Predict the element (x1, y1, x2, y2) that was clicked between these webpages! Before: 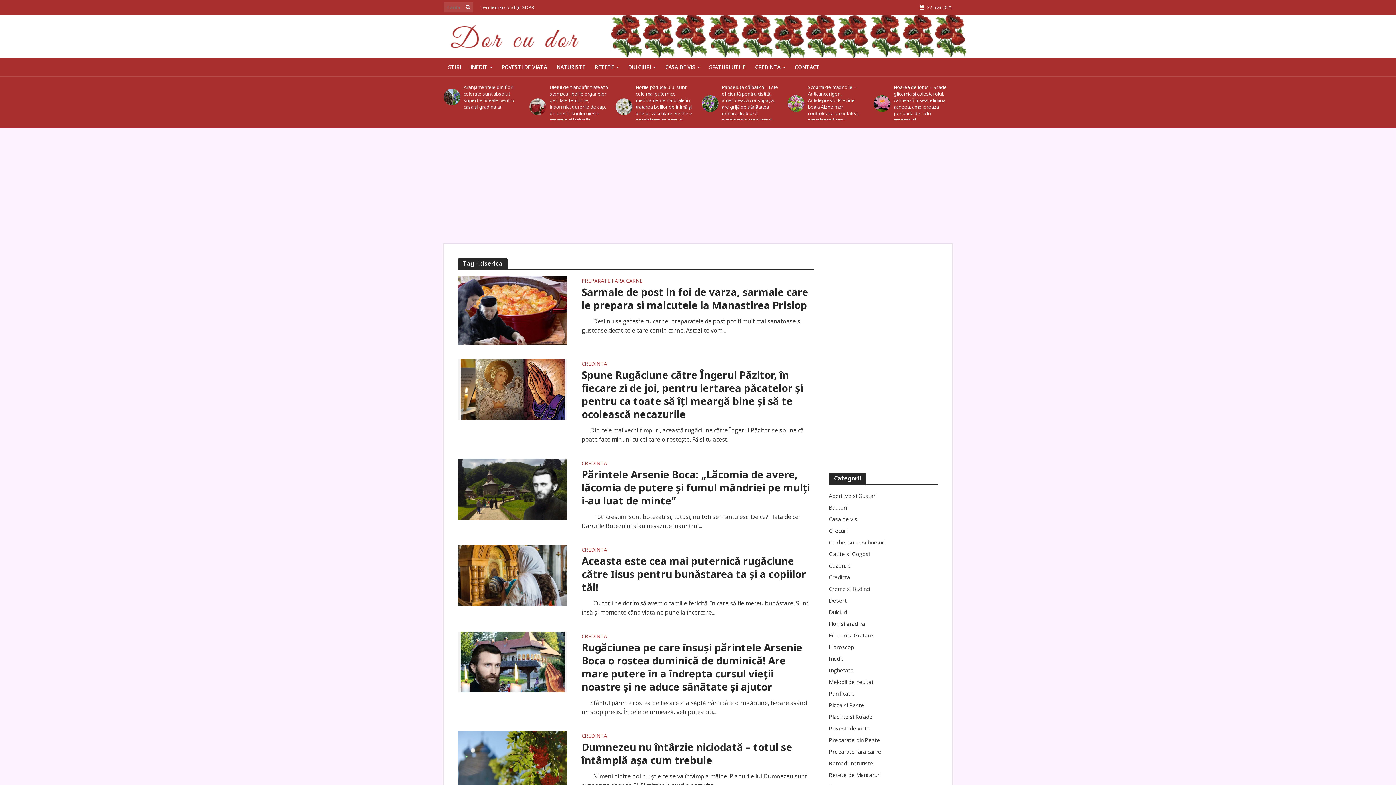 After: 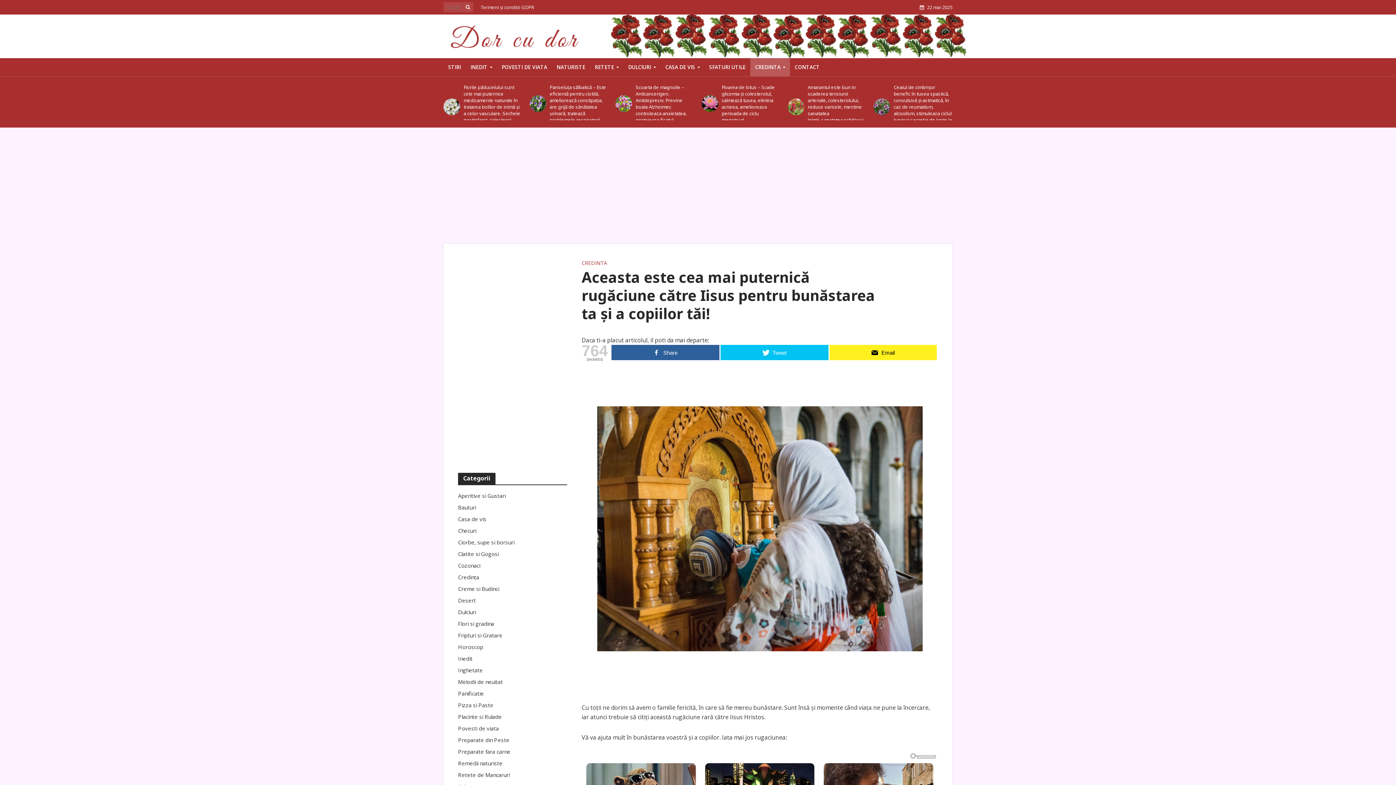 Action: bbox: (581, 554, 814, 593) label: Aceasta este cea mai puternică rugăciune către Iisus pentru bunăstarea ta și a copiilor tăi!